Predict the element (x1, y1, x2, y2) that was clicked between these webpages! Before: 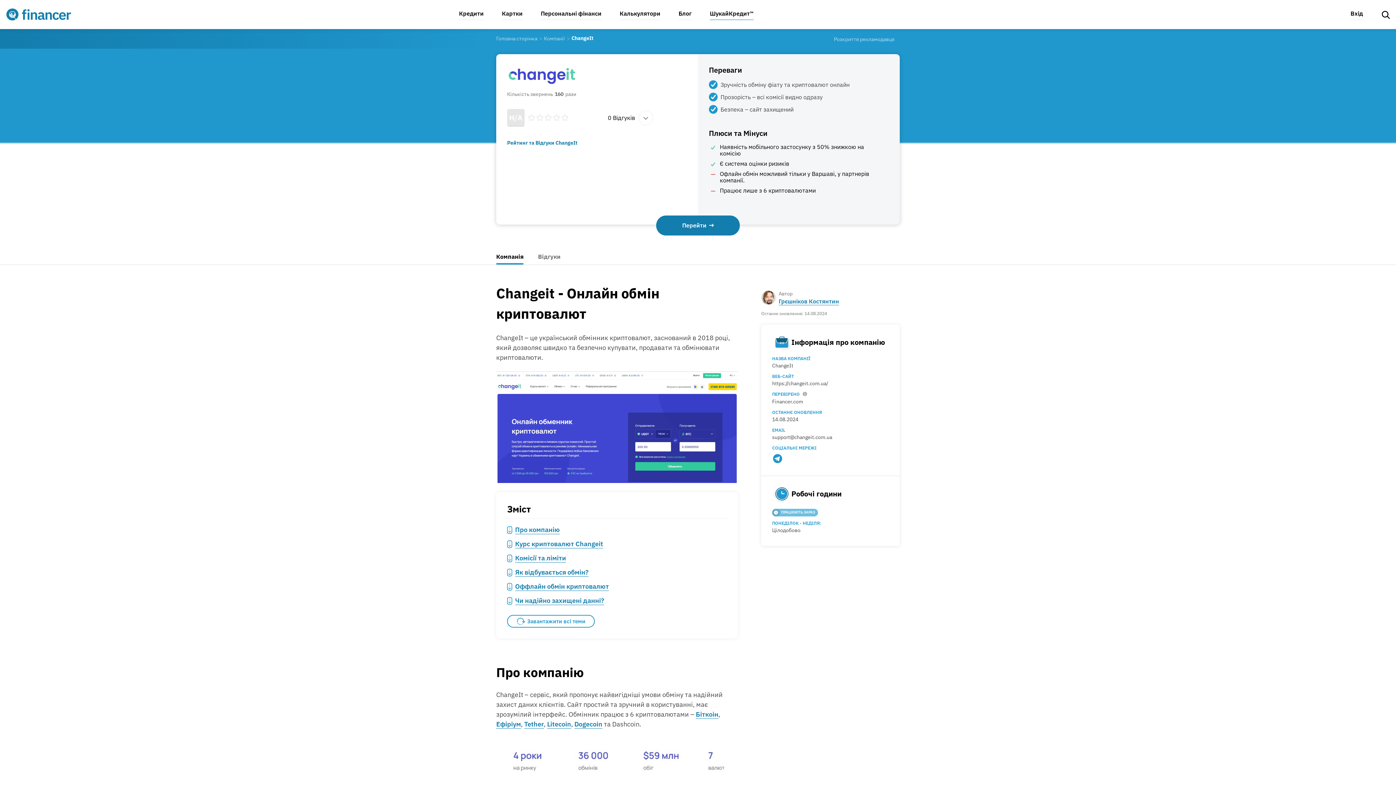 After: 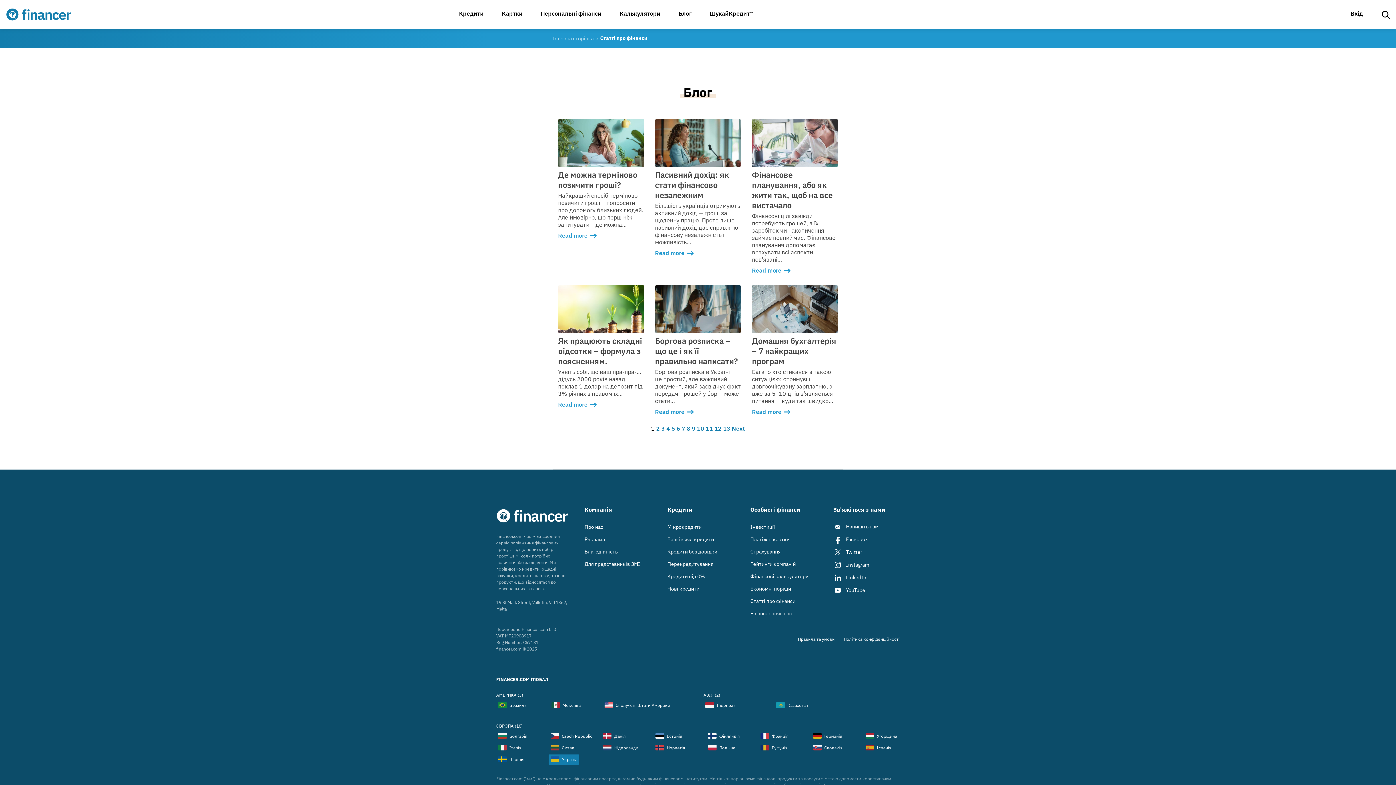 Action: bbox: (678, 0, 698, 29) label: Блог